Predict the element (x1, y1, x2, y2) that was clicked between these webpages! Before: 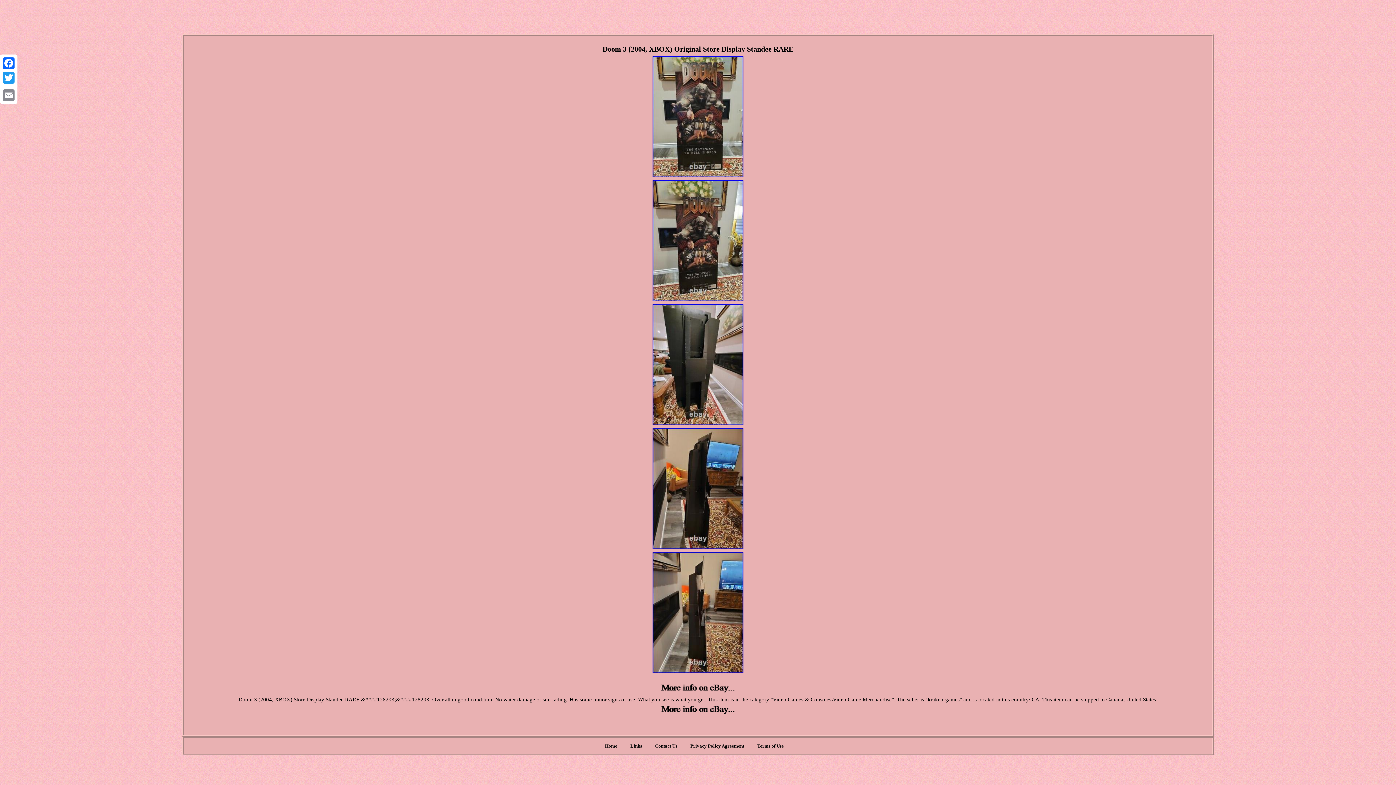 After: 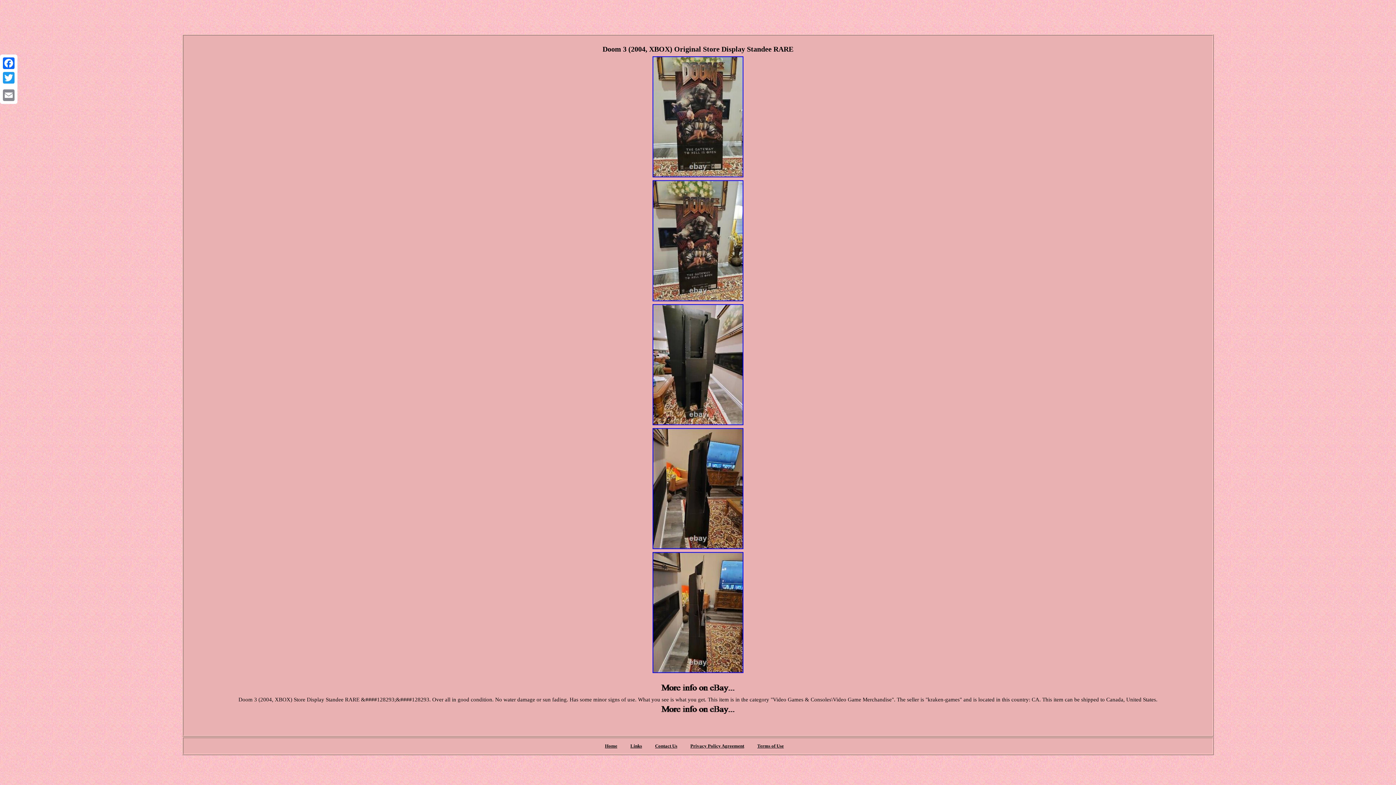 Action: bbox: (652, 173, 744, 179)